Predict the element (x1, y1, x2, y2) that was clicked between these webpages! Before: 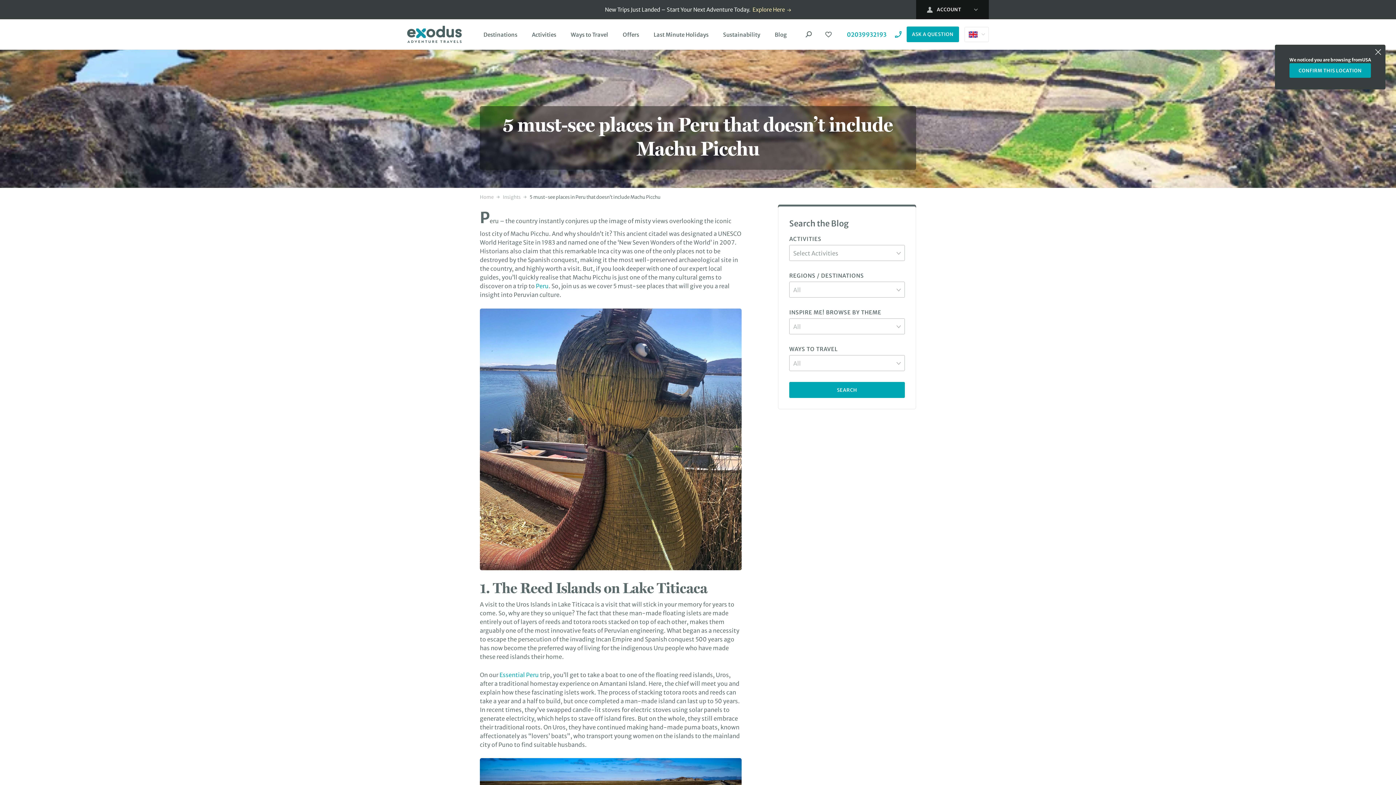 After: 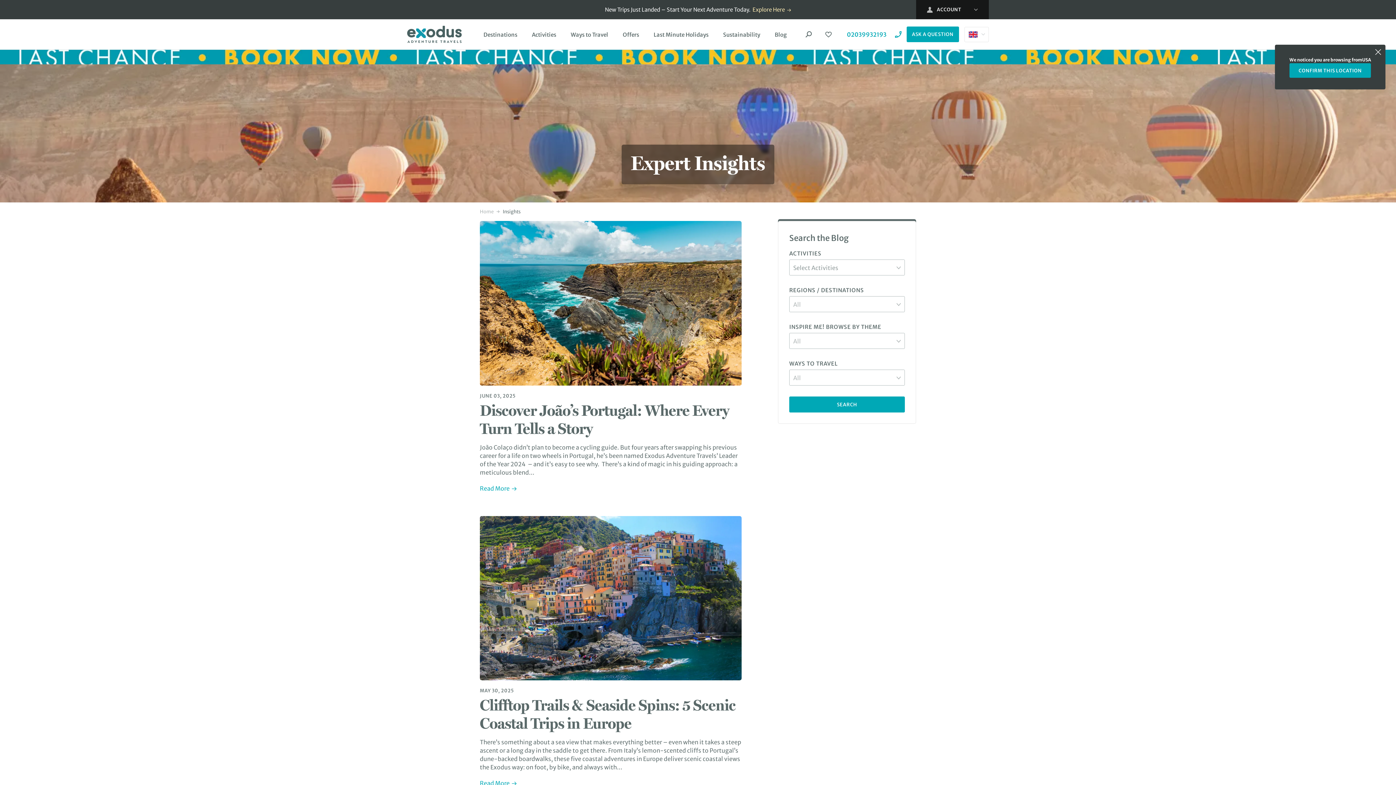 Action: label: Blog bbox: (774, 19, 786, 49)